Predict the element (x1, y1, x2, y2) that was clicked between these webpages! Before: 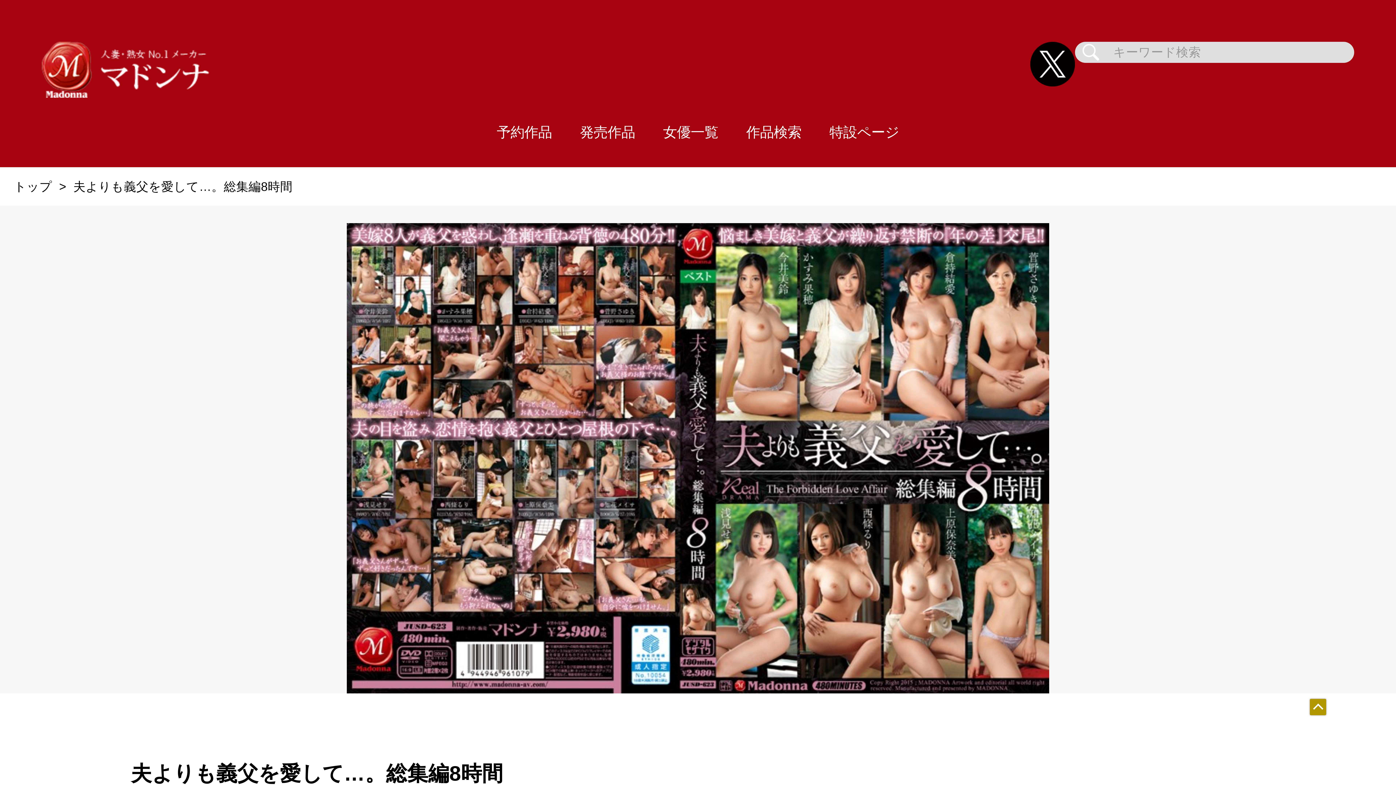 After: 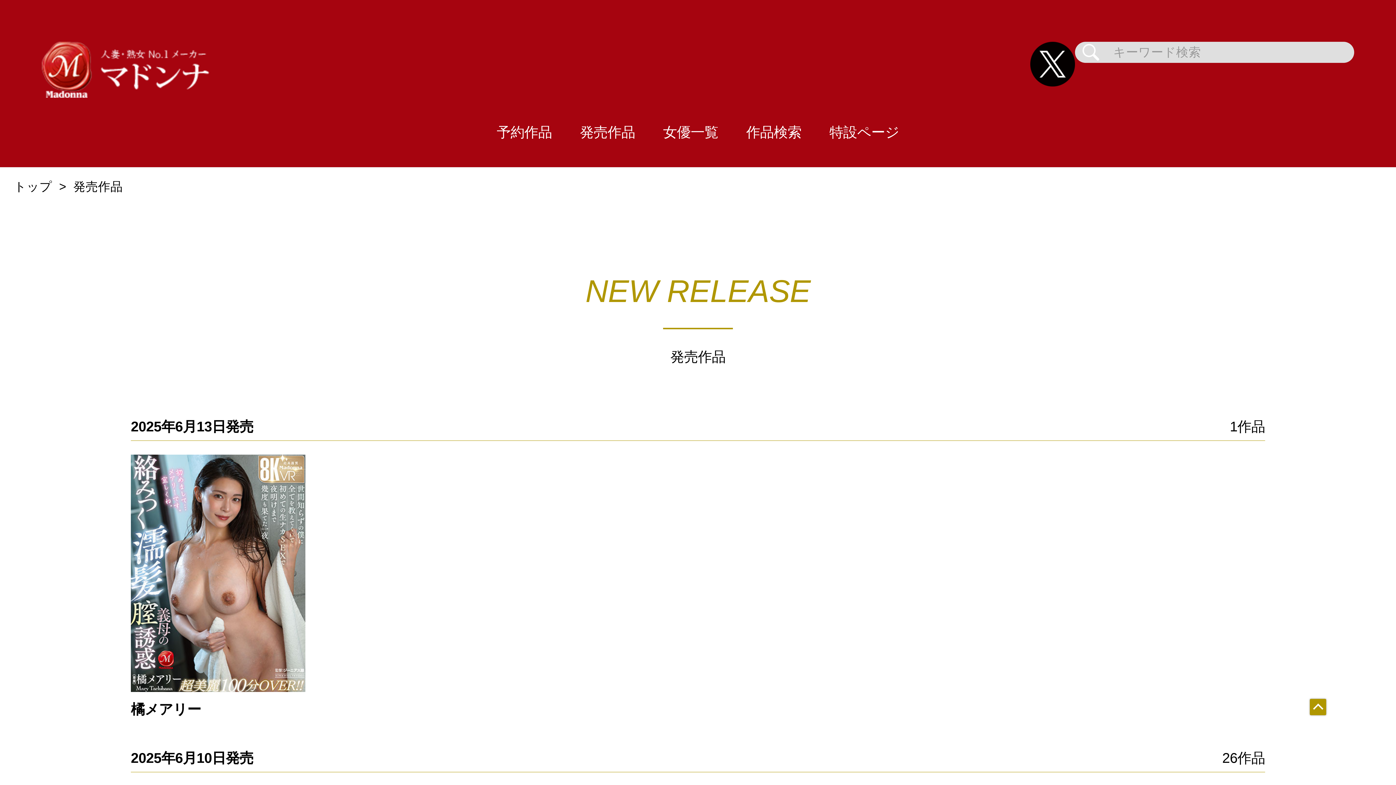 Action: label: 発売作品 bbox: (566, 97, 649, 167)